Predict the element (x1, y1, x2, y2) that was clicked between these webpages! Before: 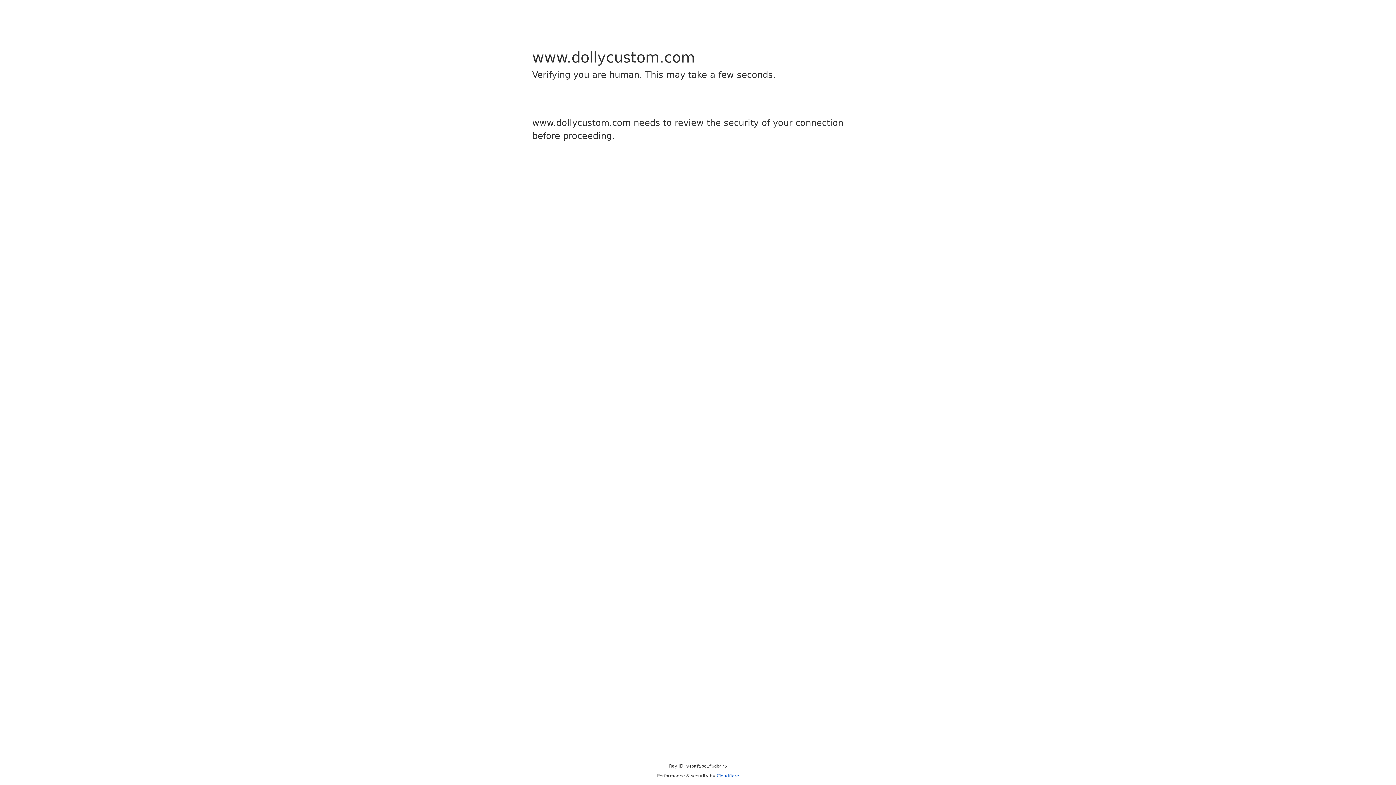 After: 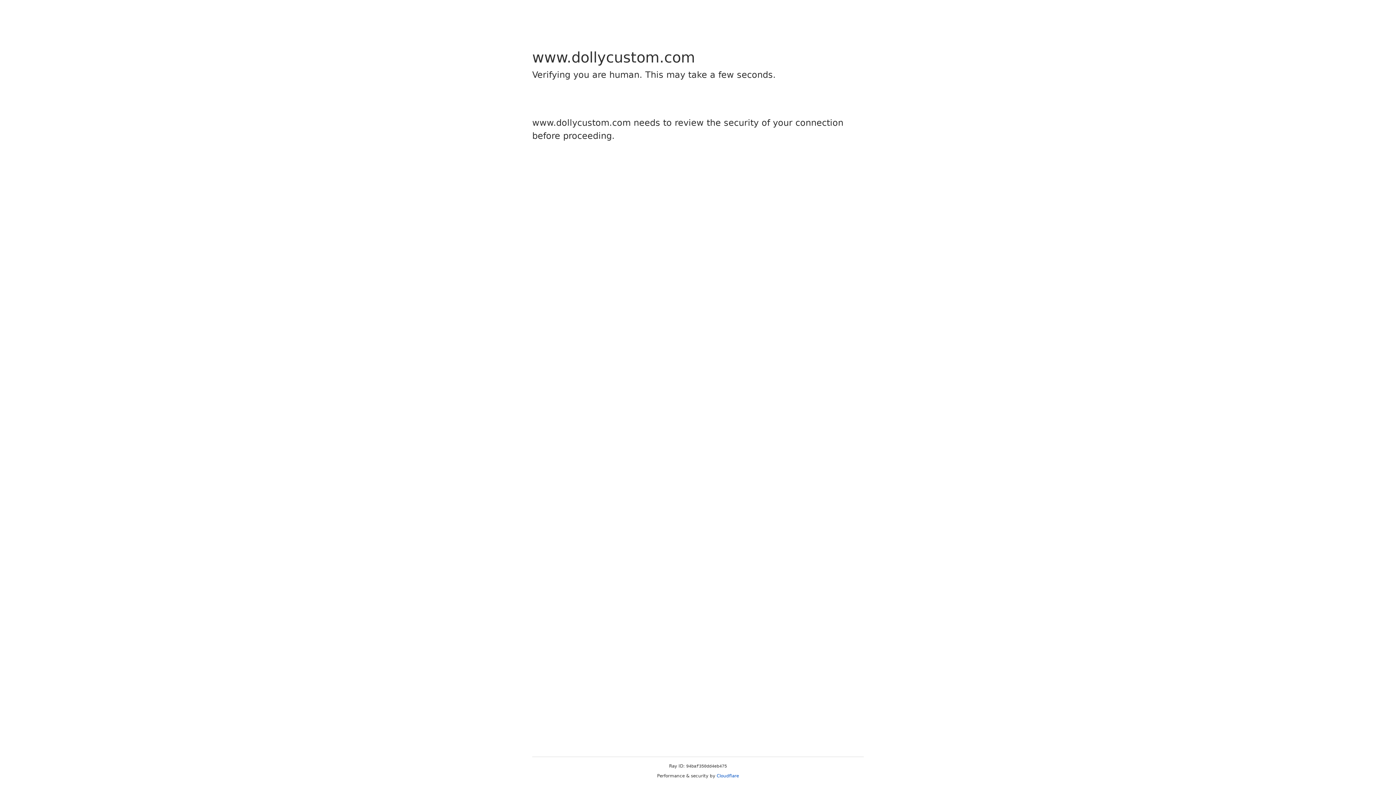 Action: bbox: (716, 773, 739, 778) label: Cloudflare